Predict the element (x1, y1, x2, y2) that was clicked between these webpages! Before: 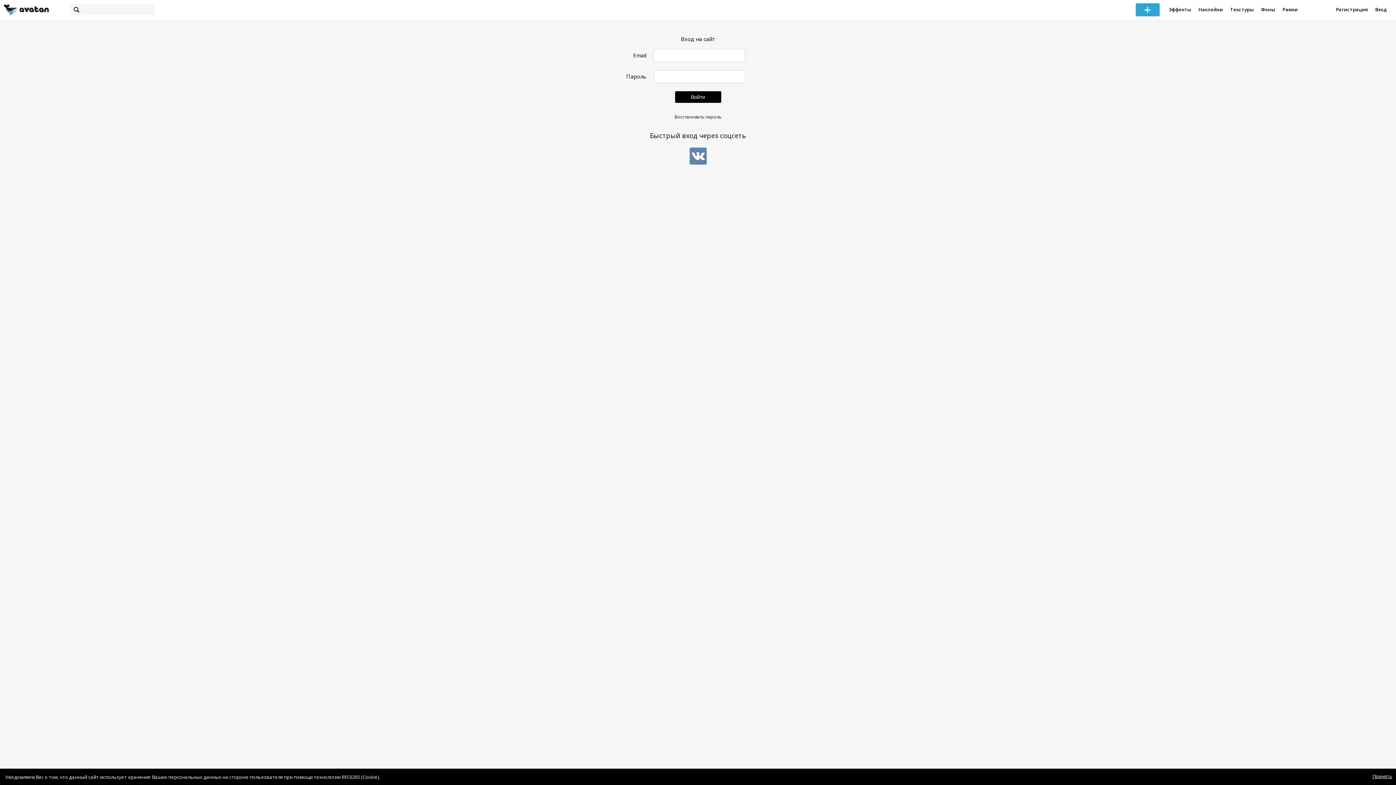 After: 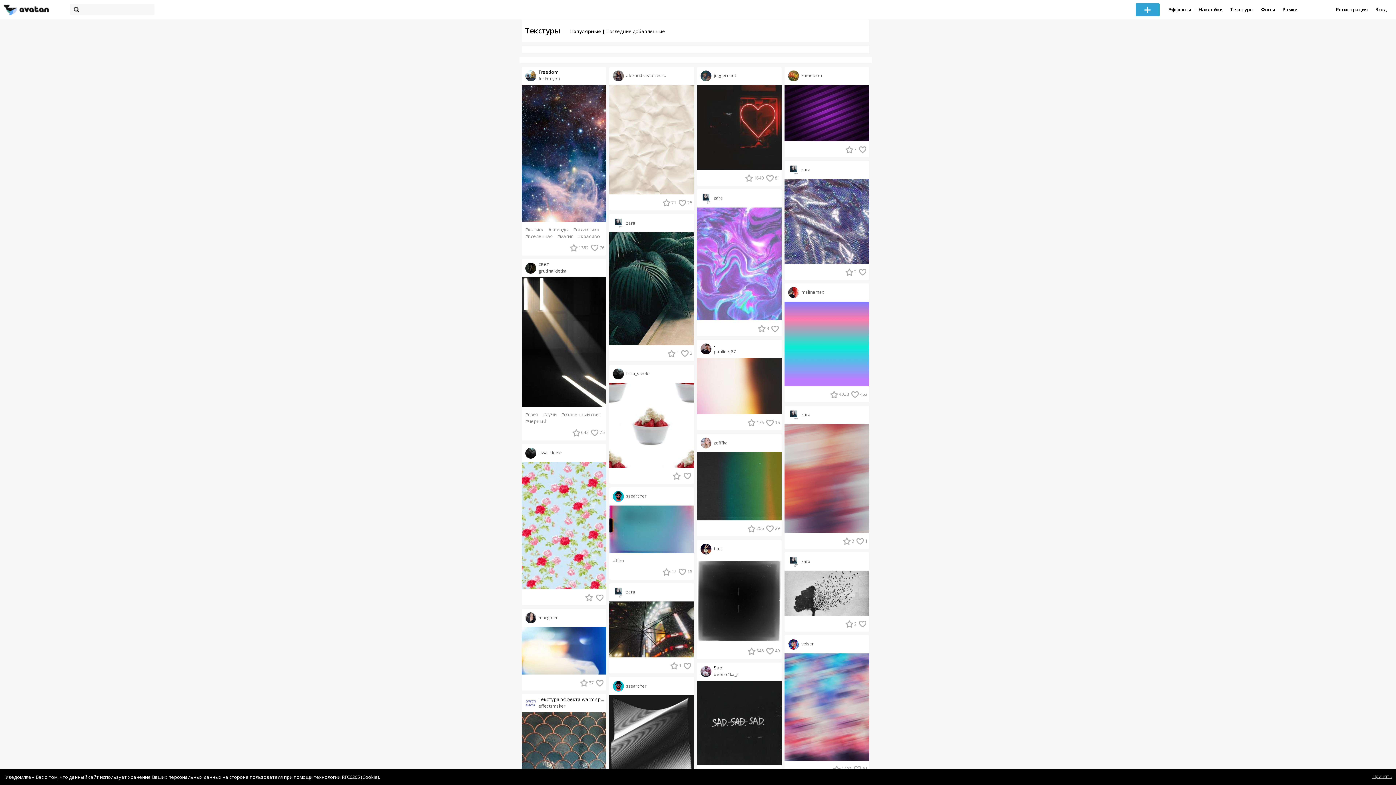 Action: label: Текстуры bbox: (1226, 0, 1257, 20)